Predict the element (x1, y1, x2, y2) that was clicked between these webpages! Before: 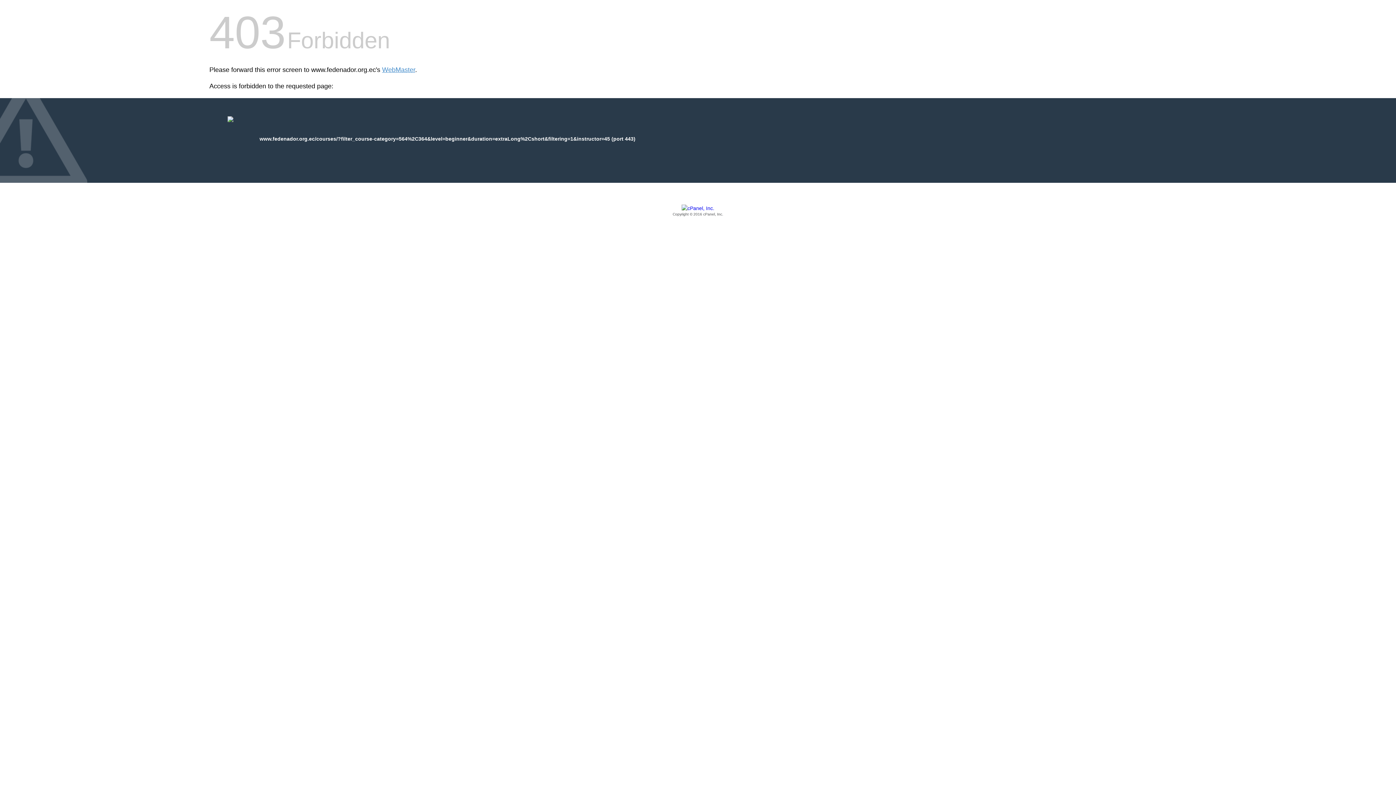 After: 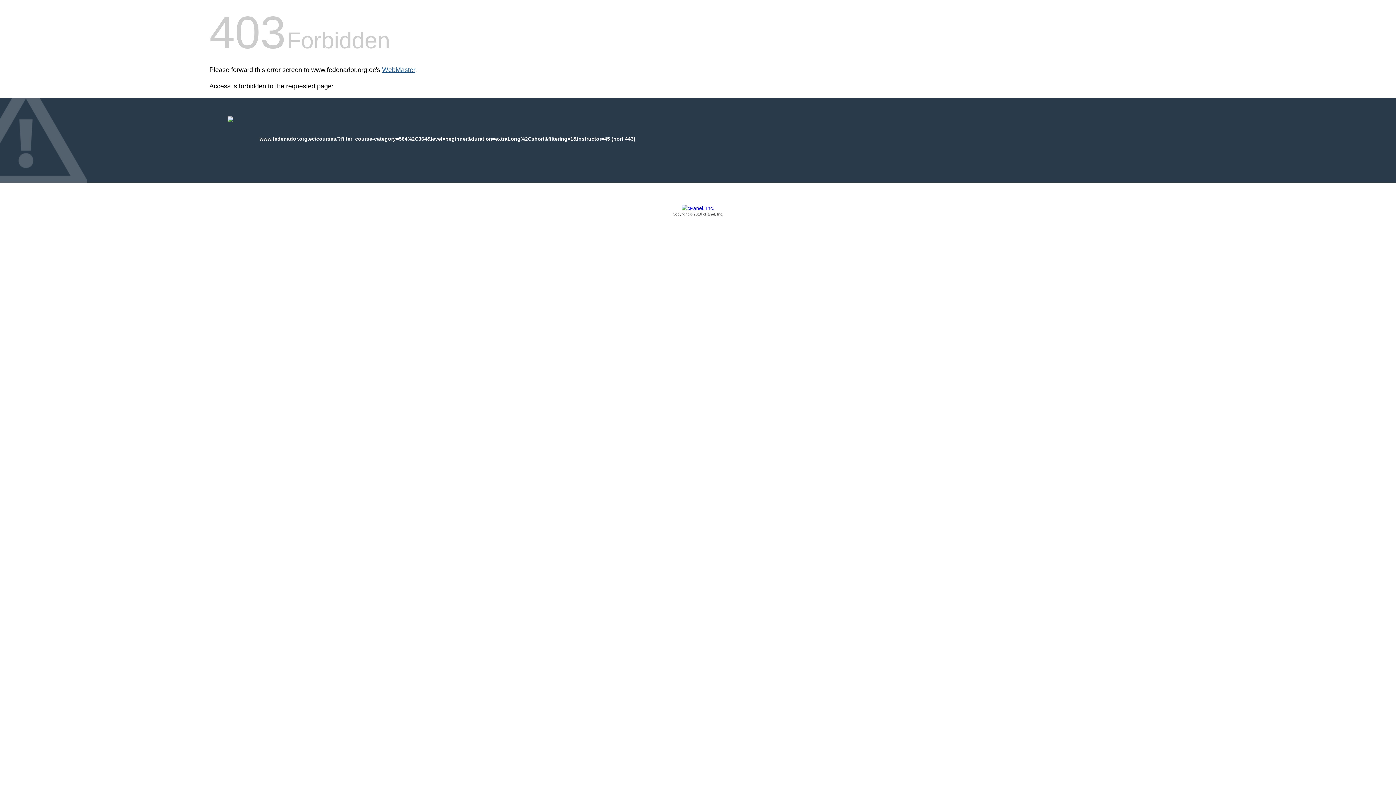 Action: label: WebMaster bbox: (382, 66, 415, 73)